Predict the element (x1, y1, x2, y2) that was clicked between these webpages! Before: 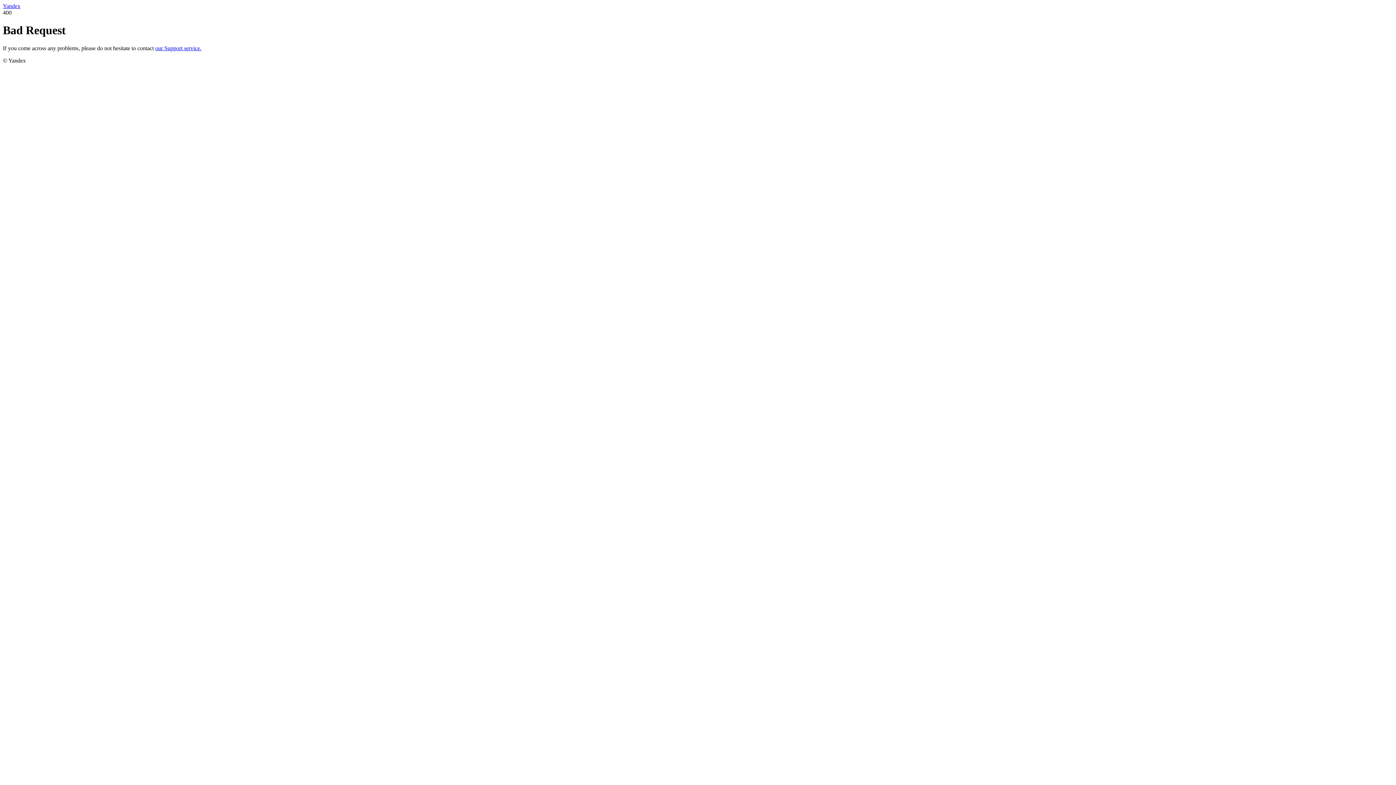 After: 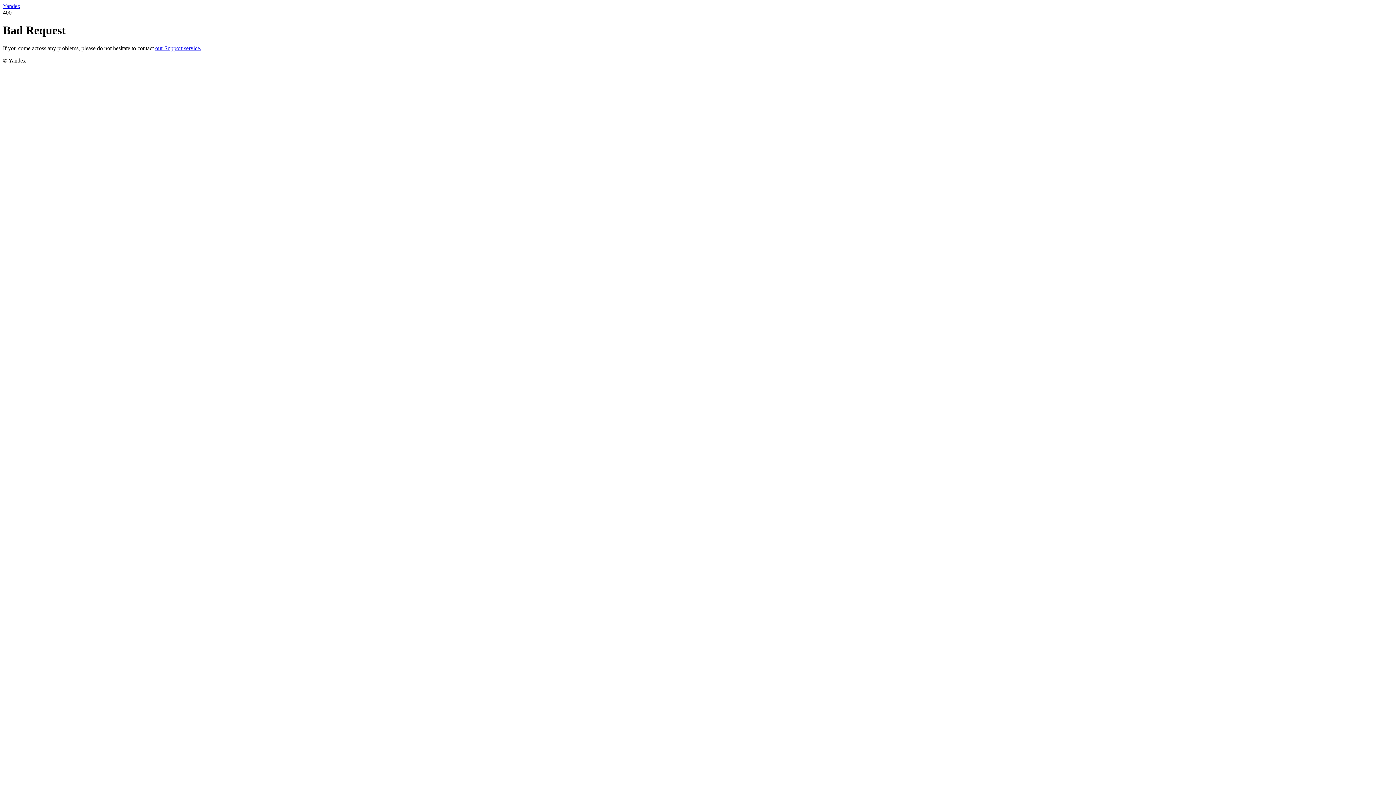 Action: label: our Support service. bbox: (155, 45, 201, 51)